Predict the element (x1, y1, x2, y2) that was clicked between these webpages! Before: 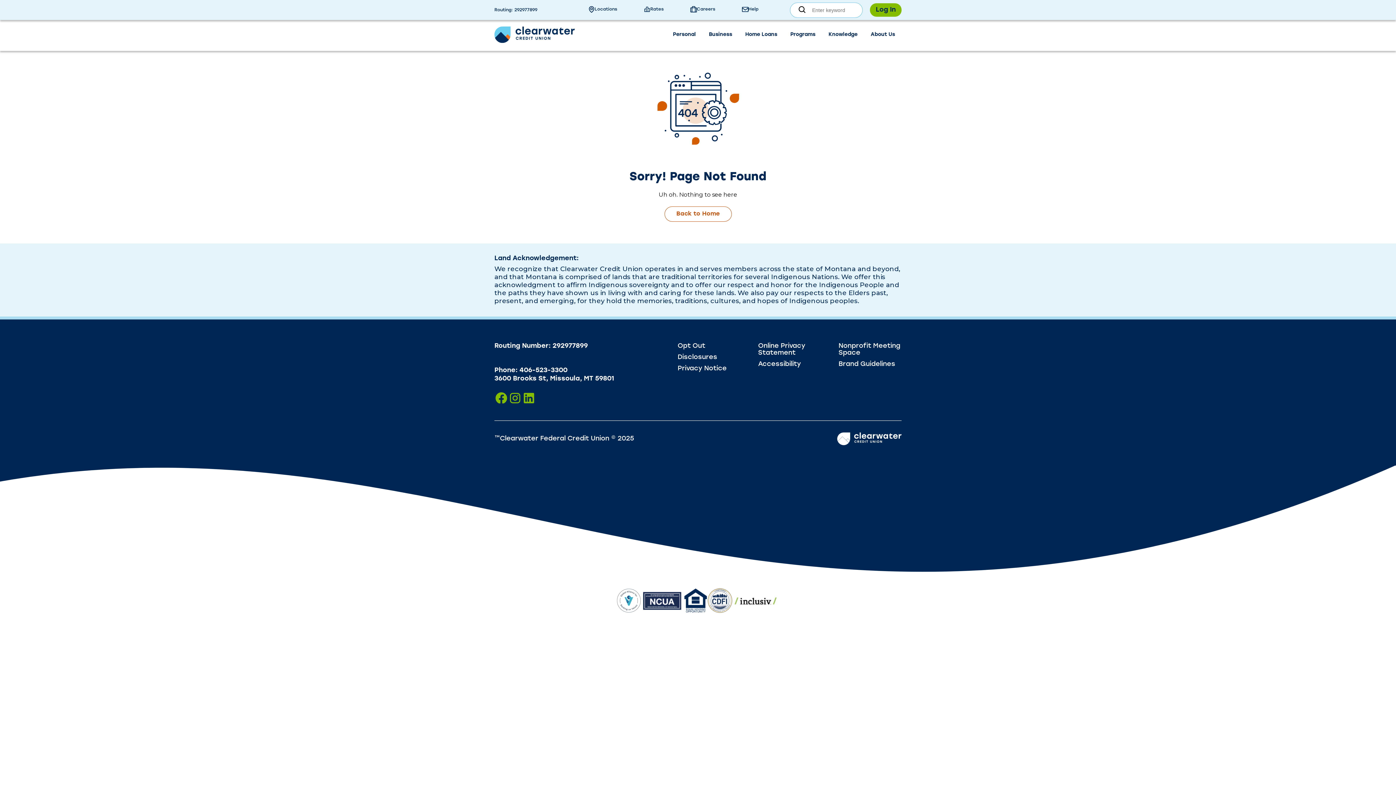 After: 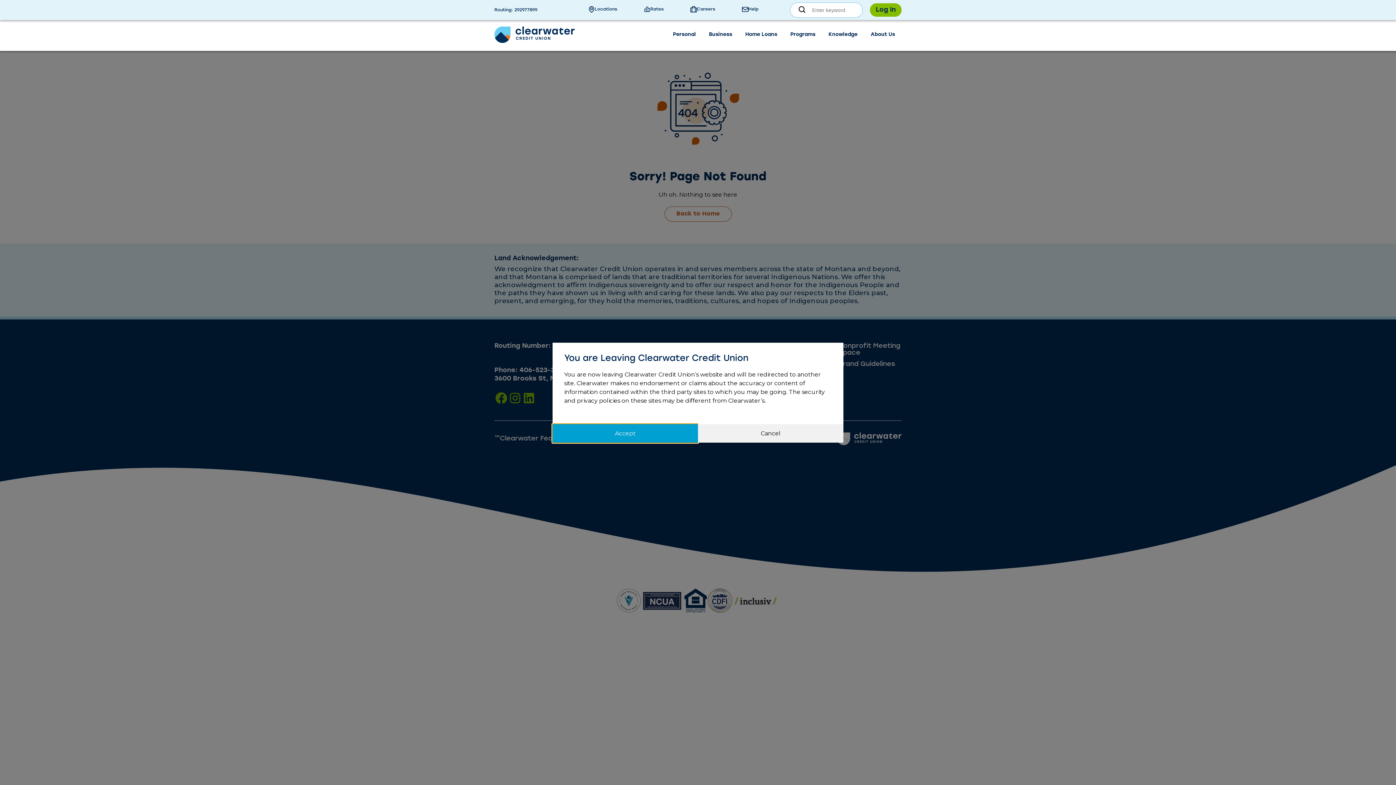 Action: bbox: (508, 391, 522, 405) label: Click to visit us on Instagram